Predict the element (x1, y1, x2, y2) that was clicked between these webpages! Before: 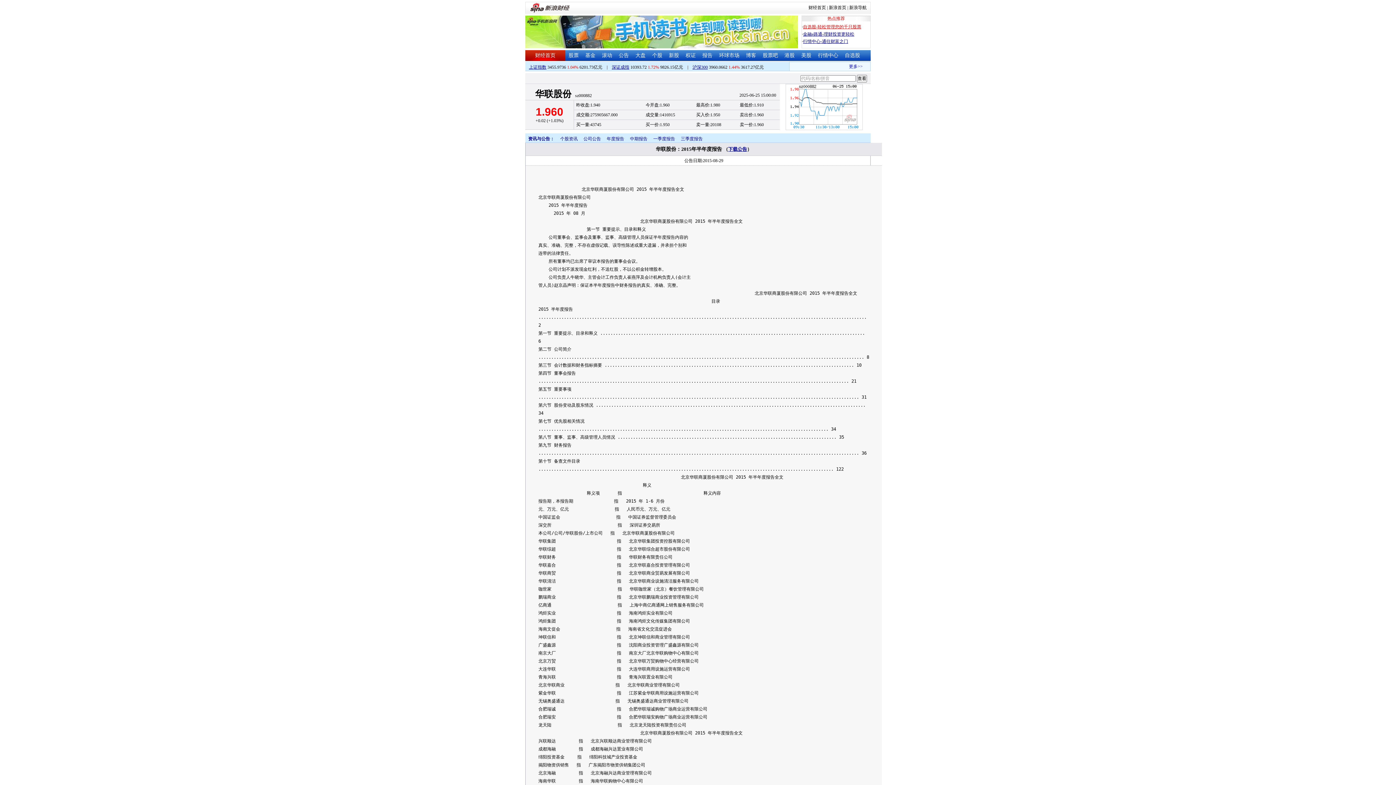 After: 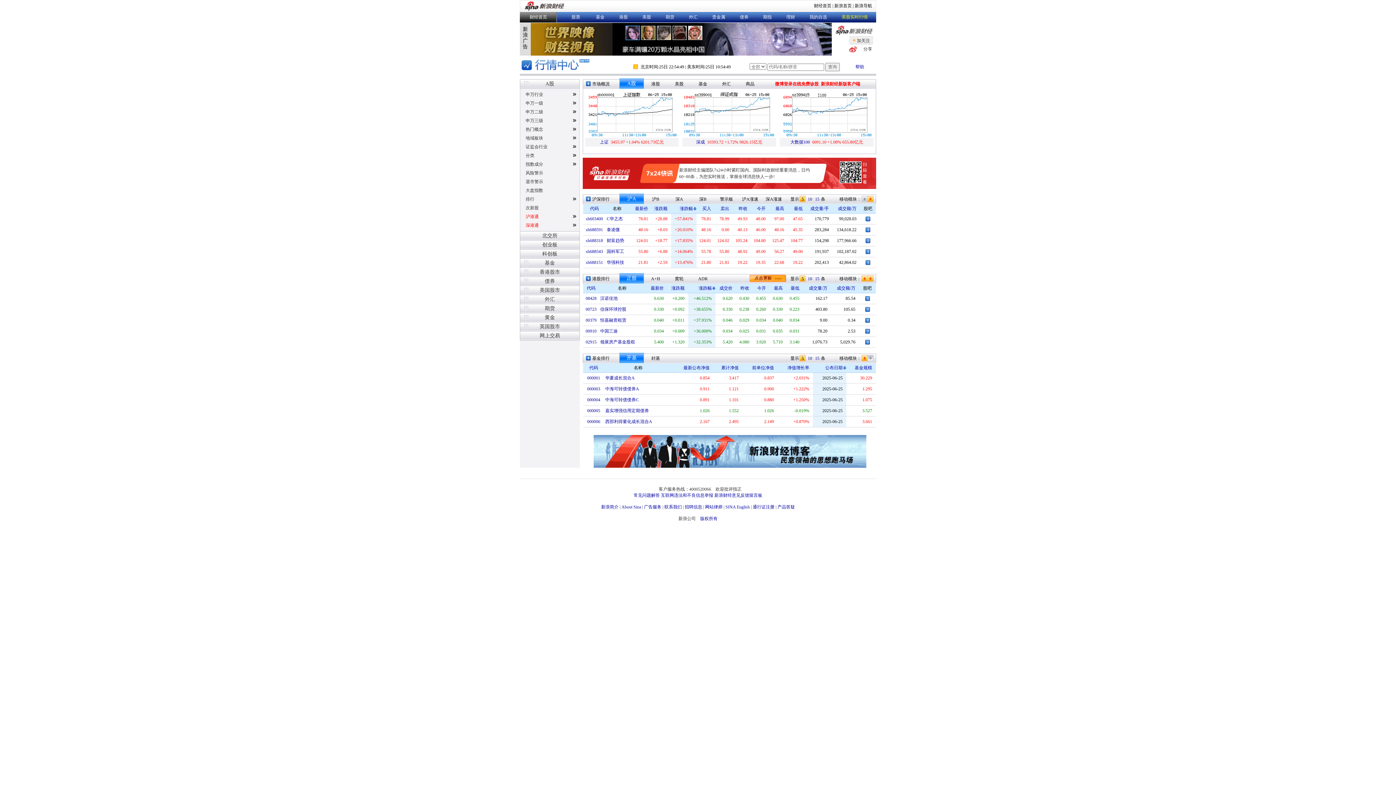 Action: bbox: (803, 38, 848, 44) label: 行情中心-通往财富之门